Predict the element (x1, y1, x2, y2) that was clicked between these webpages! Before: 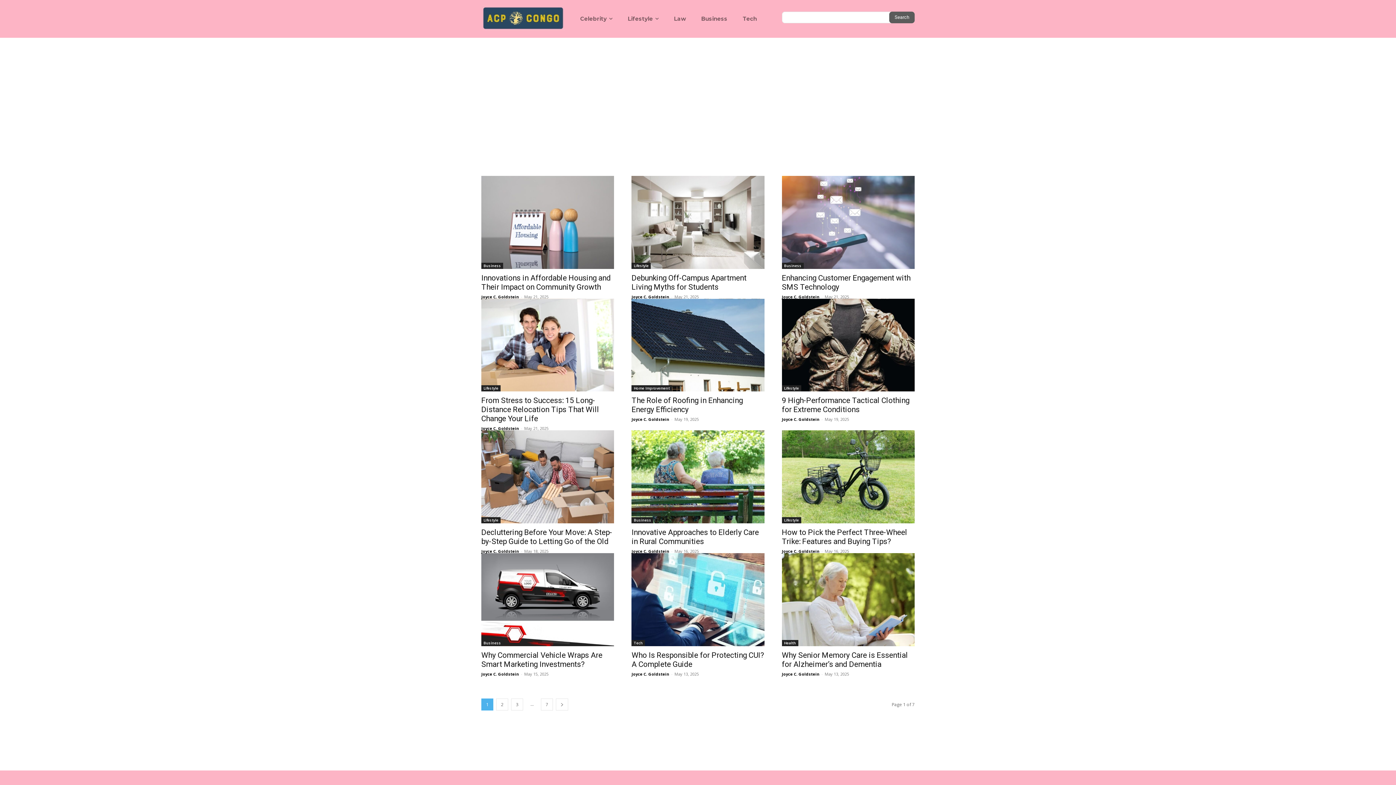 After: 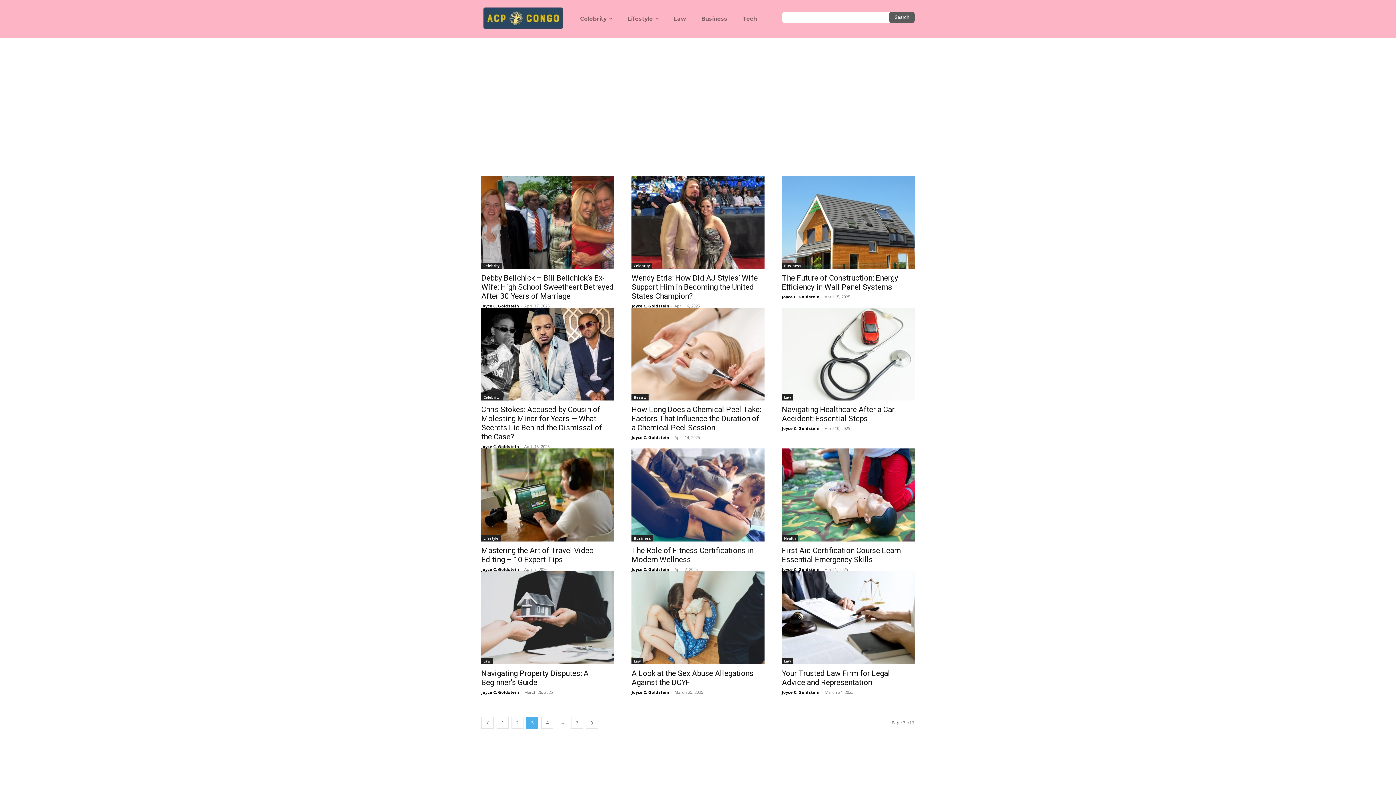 Action: label: 3 bbox: (511, 698, 523, 710)